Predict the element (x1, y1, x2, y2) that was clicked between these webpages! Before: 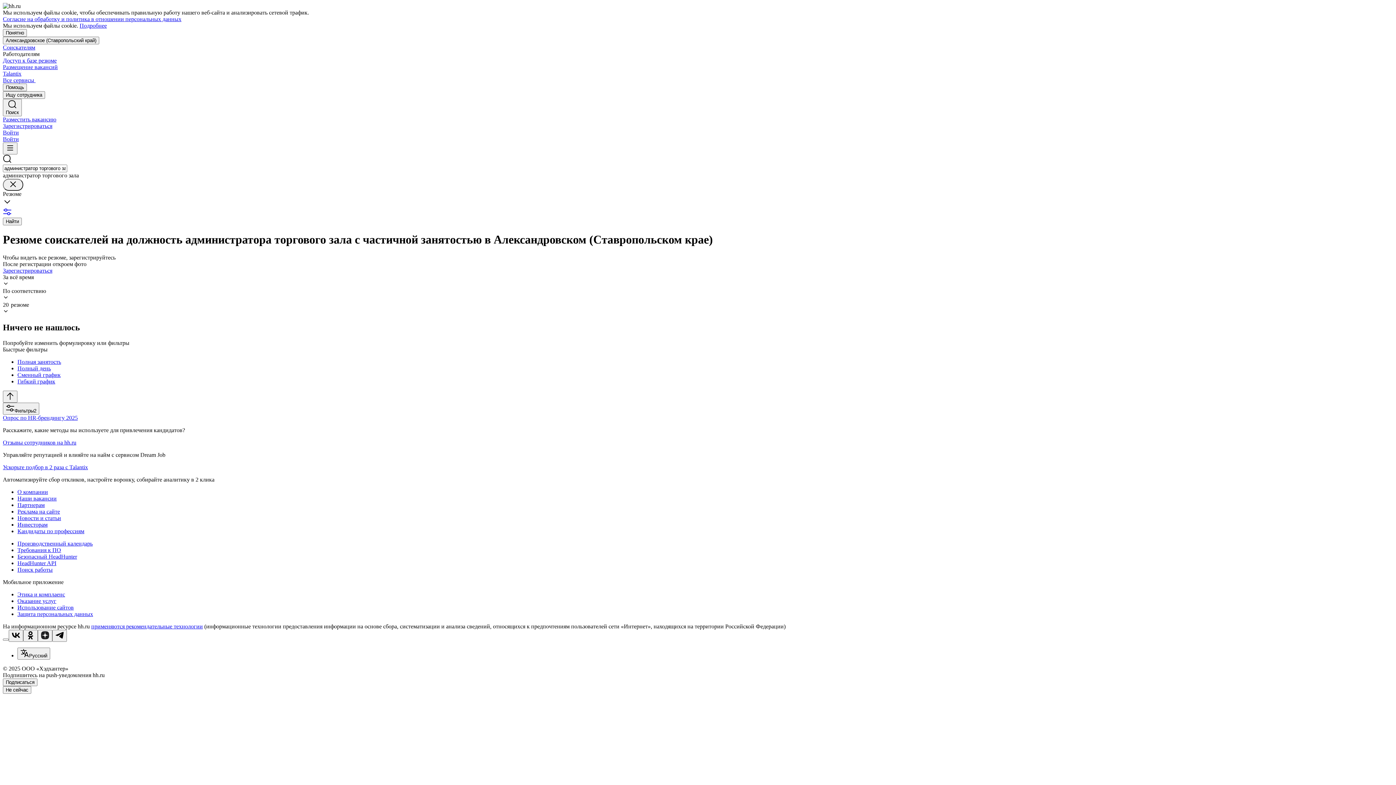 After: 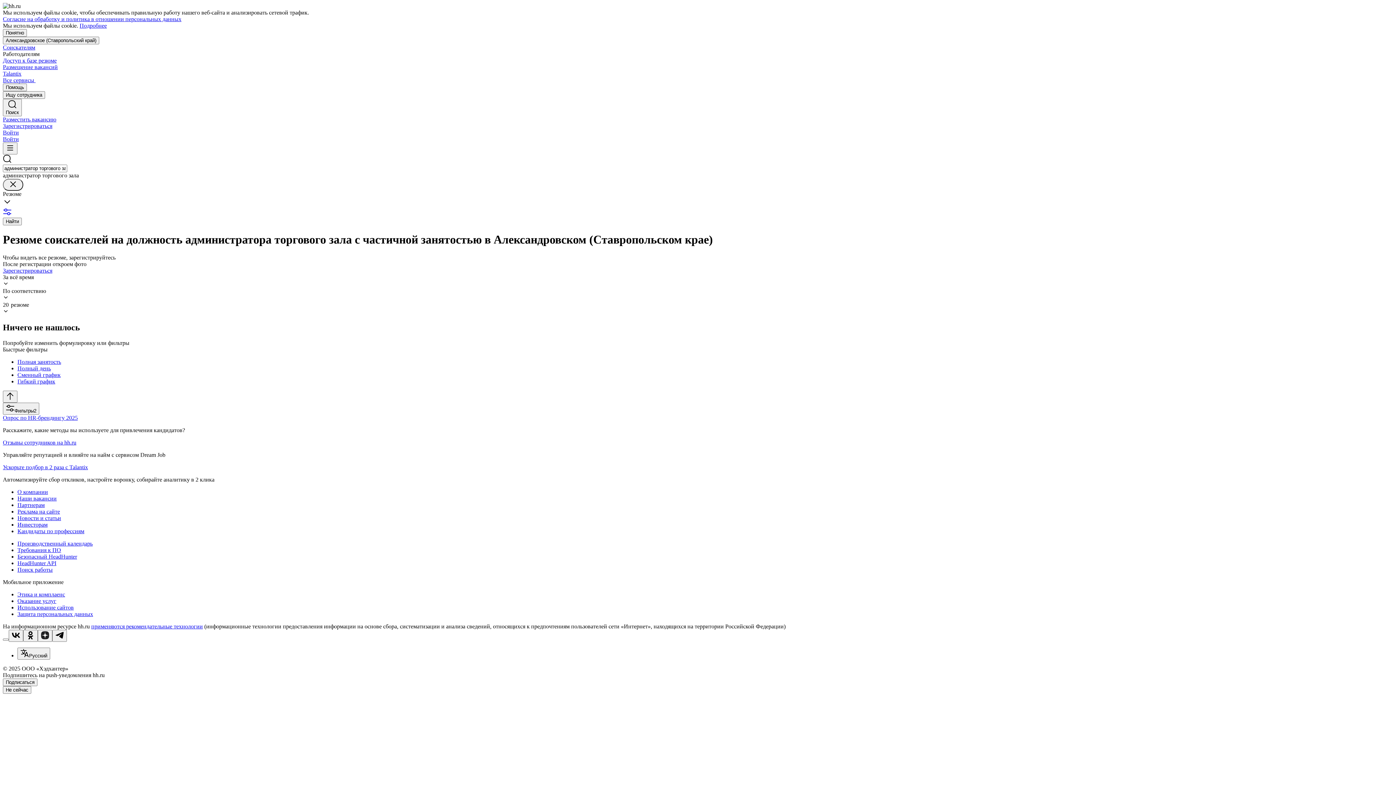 Action: label: Подробнее bbox: (79, 22, 106, 28)